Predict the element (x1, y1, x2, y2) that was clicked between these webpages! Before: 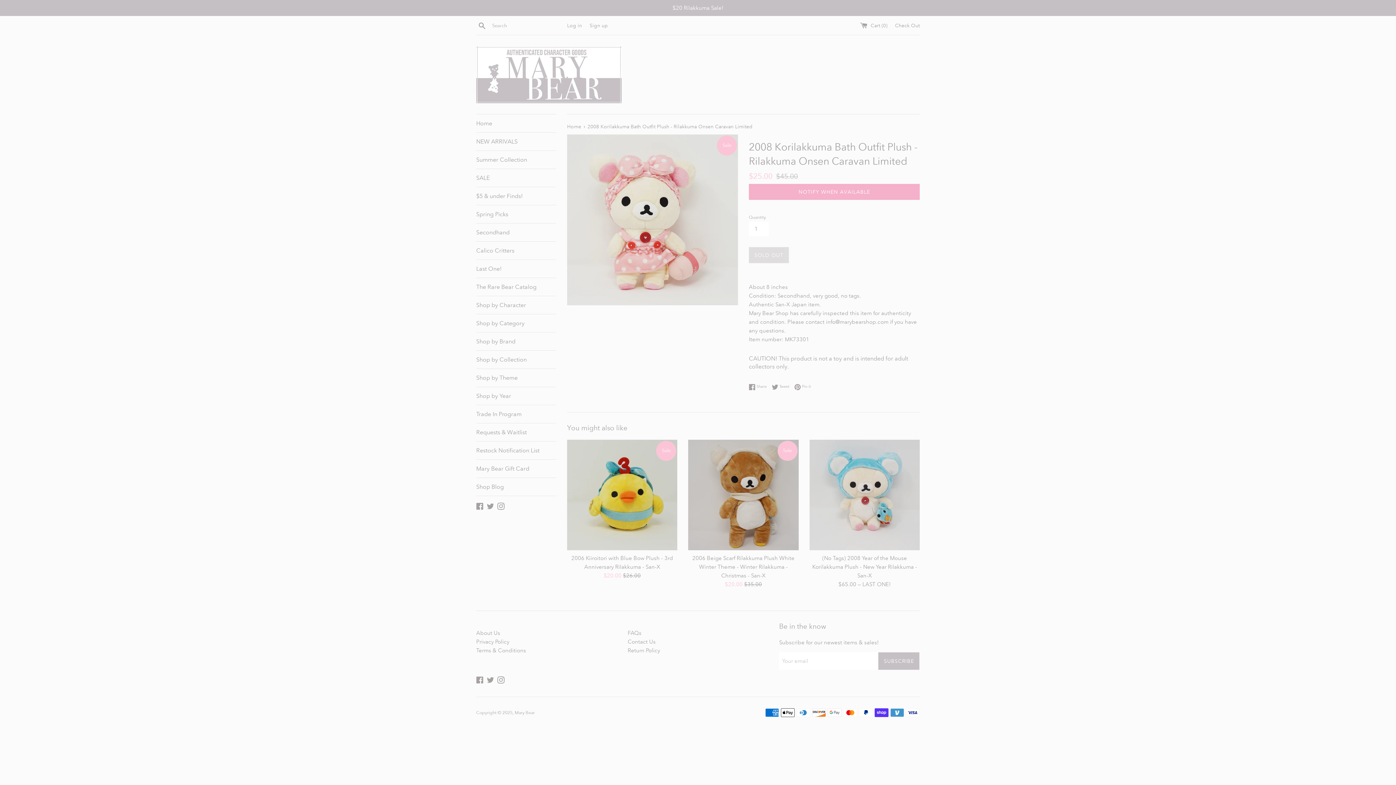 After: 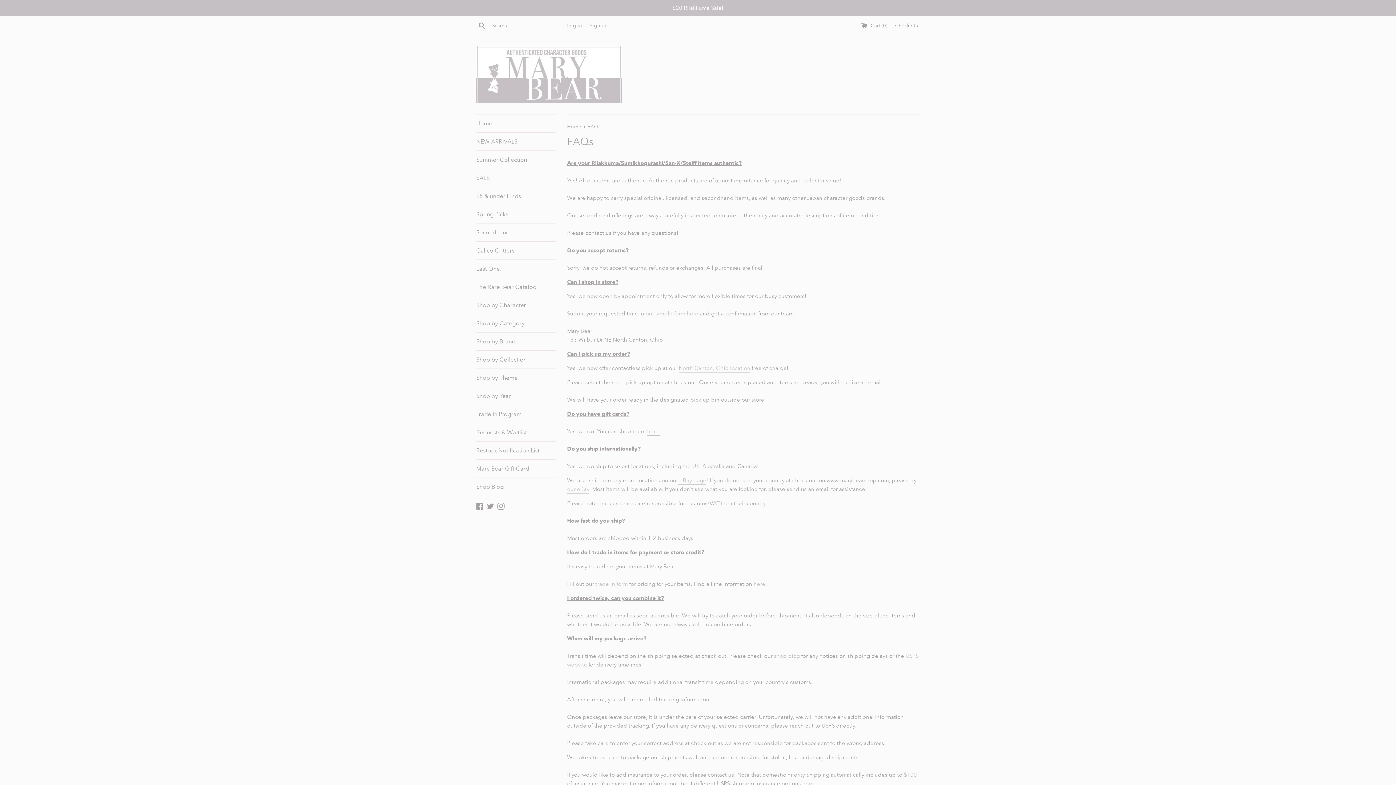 Action: label: FAQs bbox: (627, 629, 641, 636)